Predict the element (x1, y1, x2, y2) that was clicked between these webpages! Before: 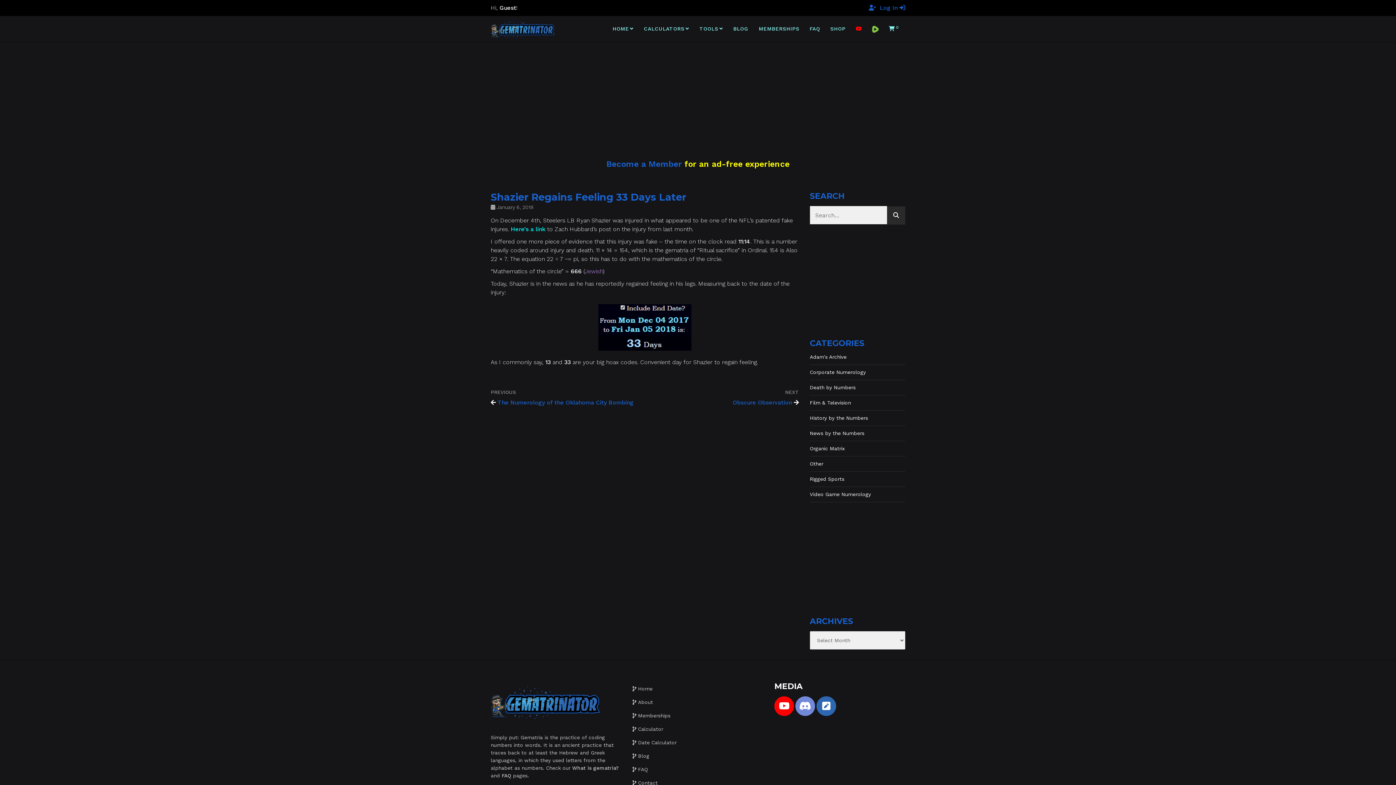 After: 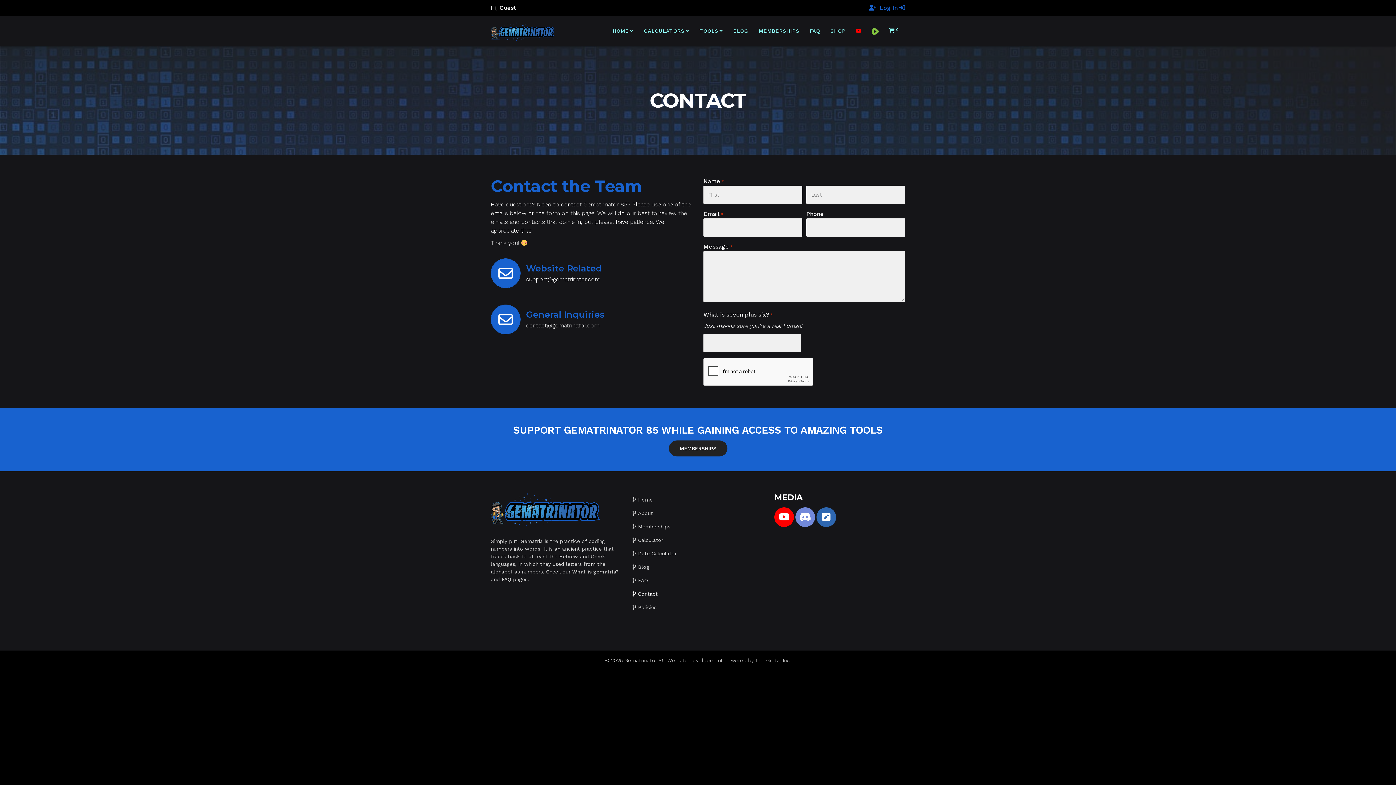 Action: label: Contact bbox: (632, 776, 763, 790)